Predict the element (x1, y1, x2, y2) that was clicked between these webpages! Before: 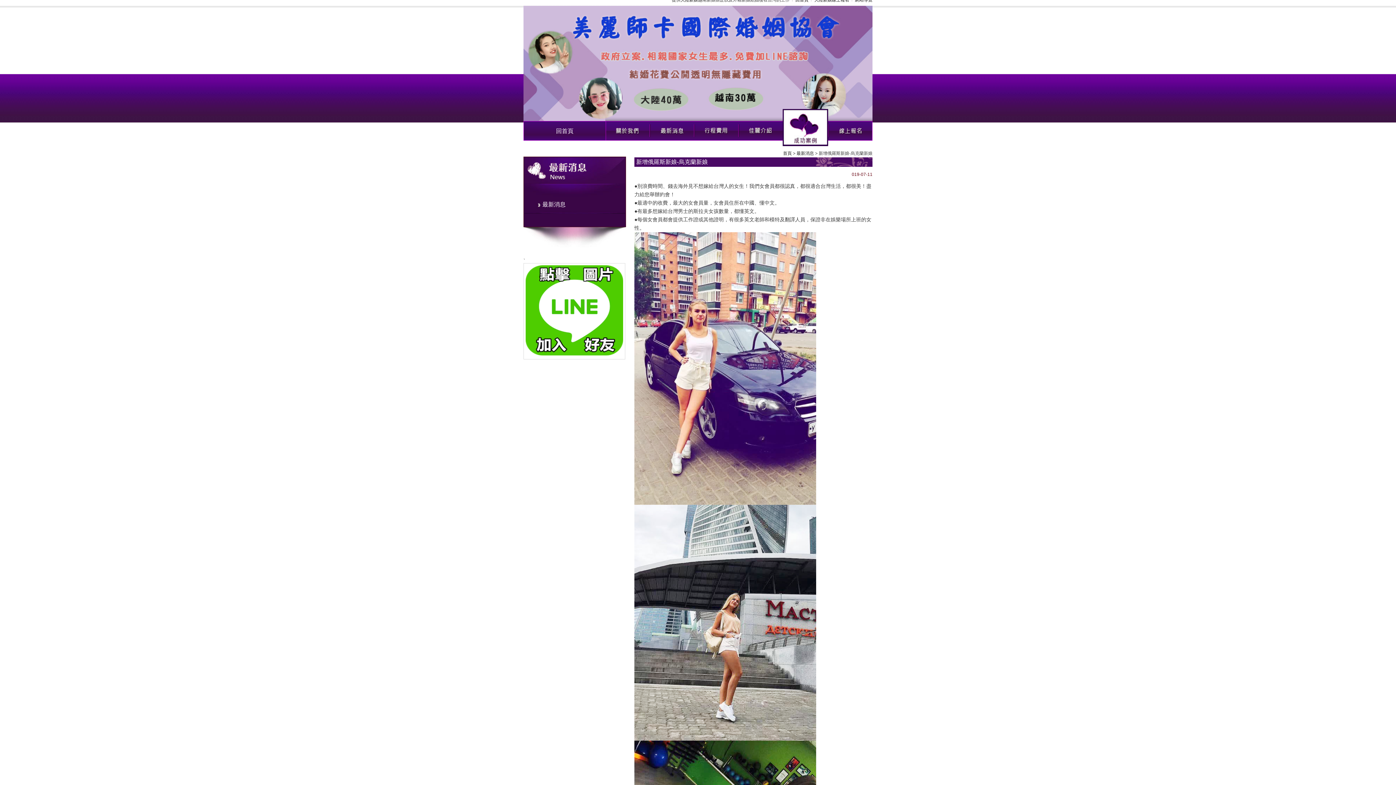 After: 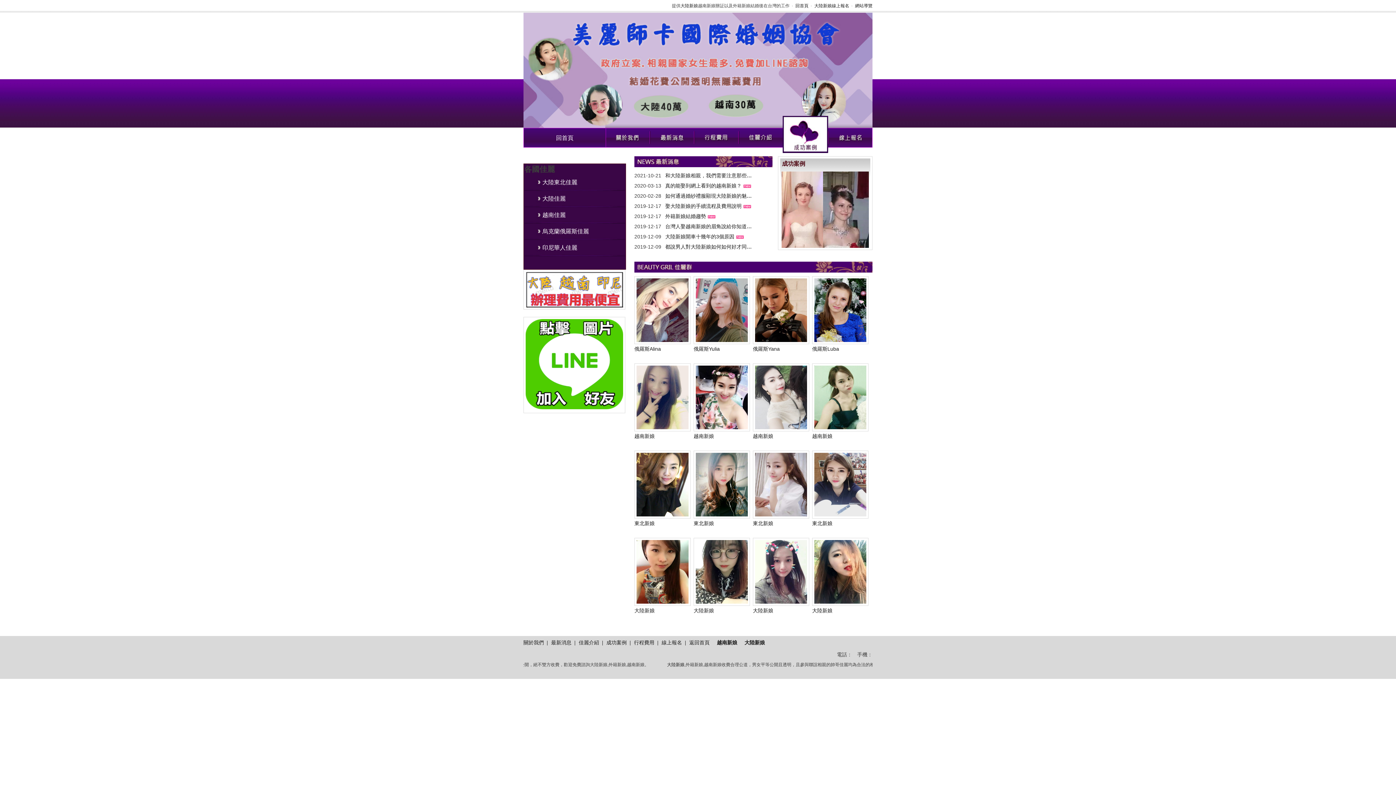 Action: label: 大陸新娘 bbox: (680, -2, 698, 2)